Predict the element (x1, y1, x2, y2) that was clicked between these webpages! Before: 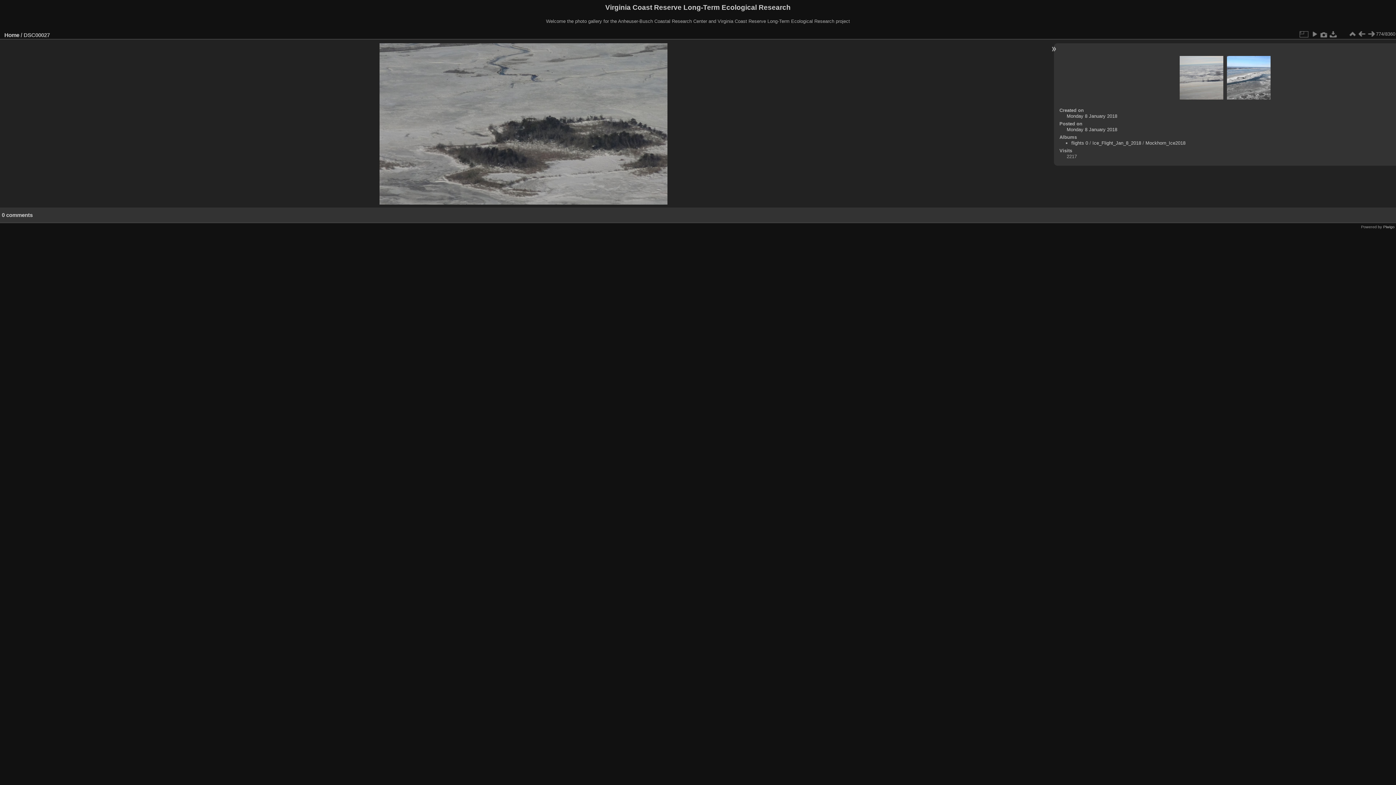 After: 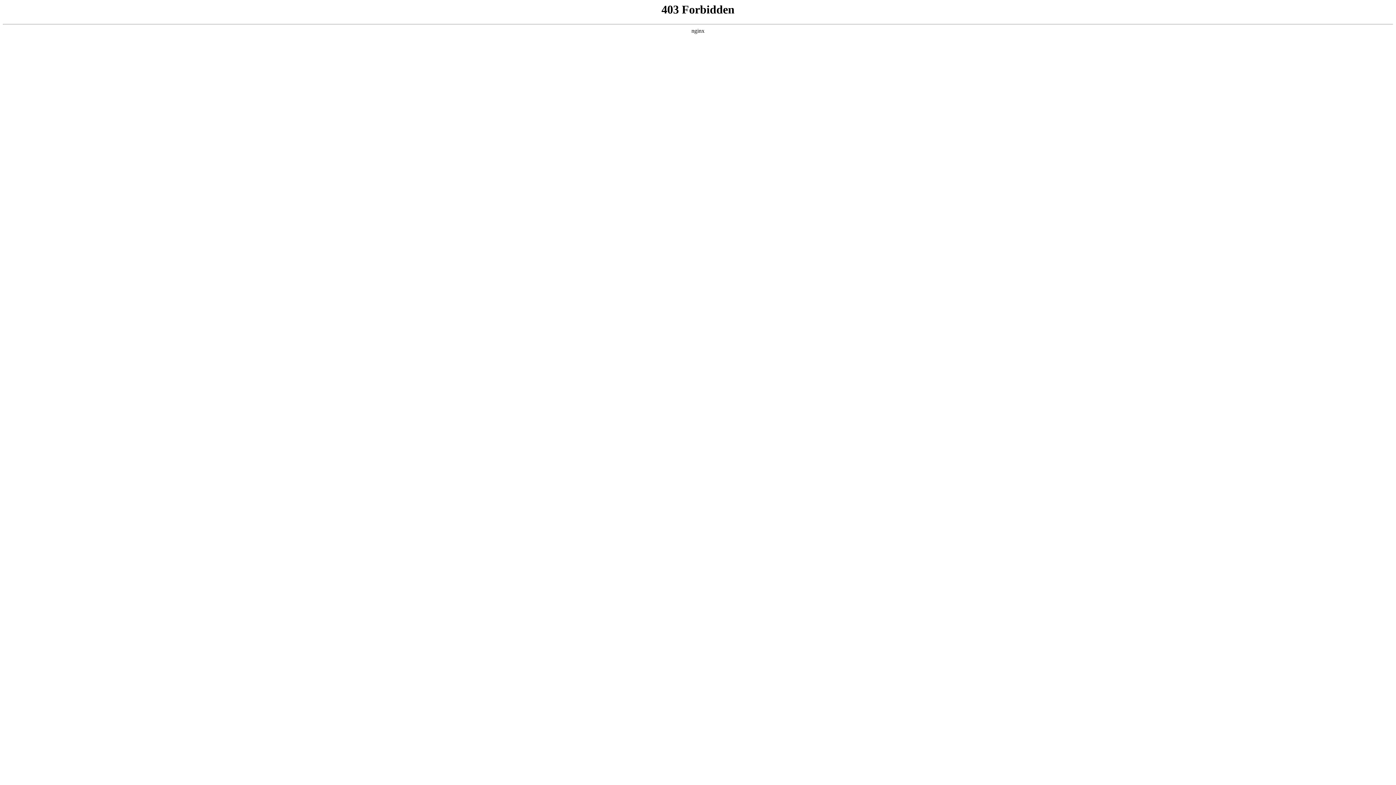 Action: label: Piwigo bbox: (1383, 224, 1394, 228)